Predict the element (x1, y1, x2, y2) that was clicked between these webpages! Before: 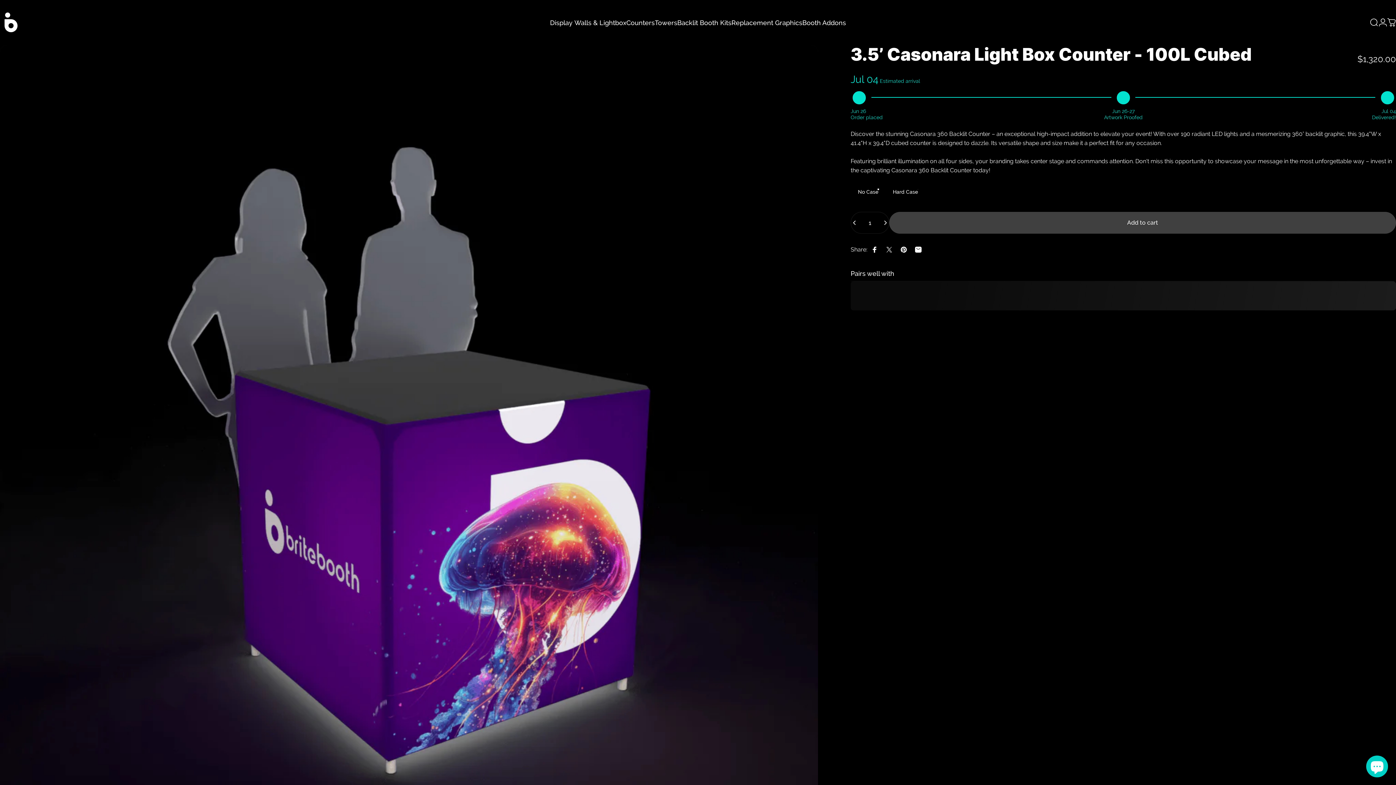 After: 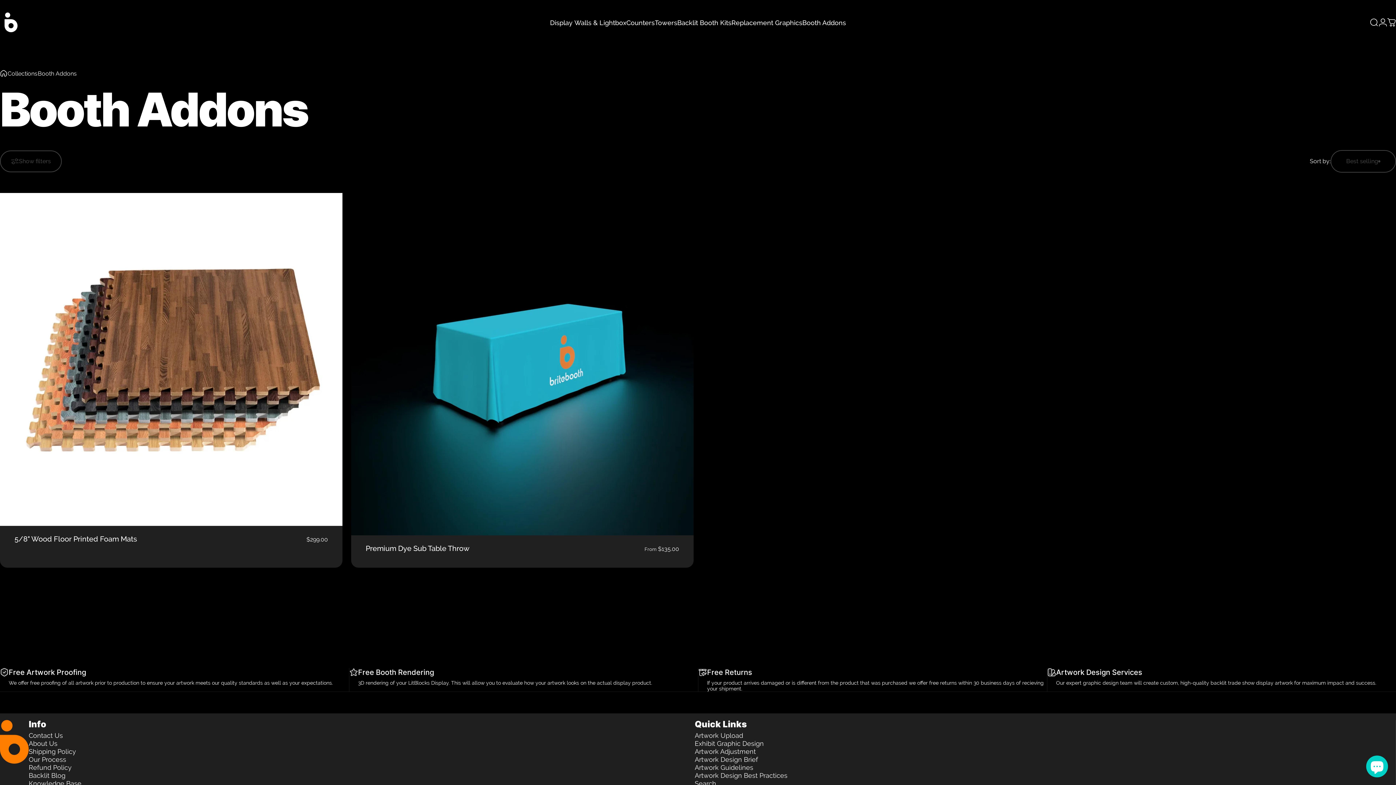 Action: bbox: (802, 14, 846, 30) label: Booth Addons
Booth Addons